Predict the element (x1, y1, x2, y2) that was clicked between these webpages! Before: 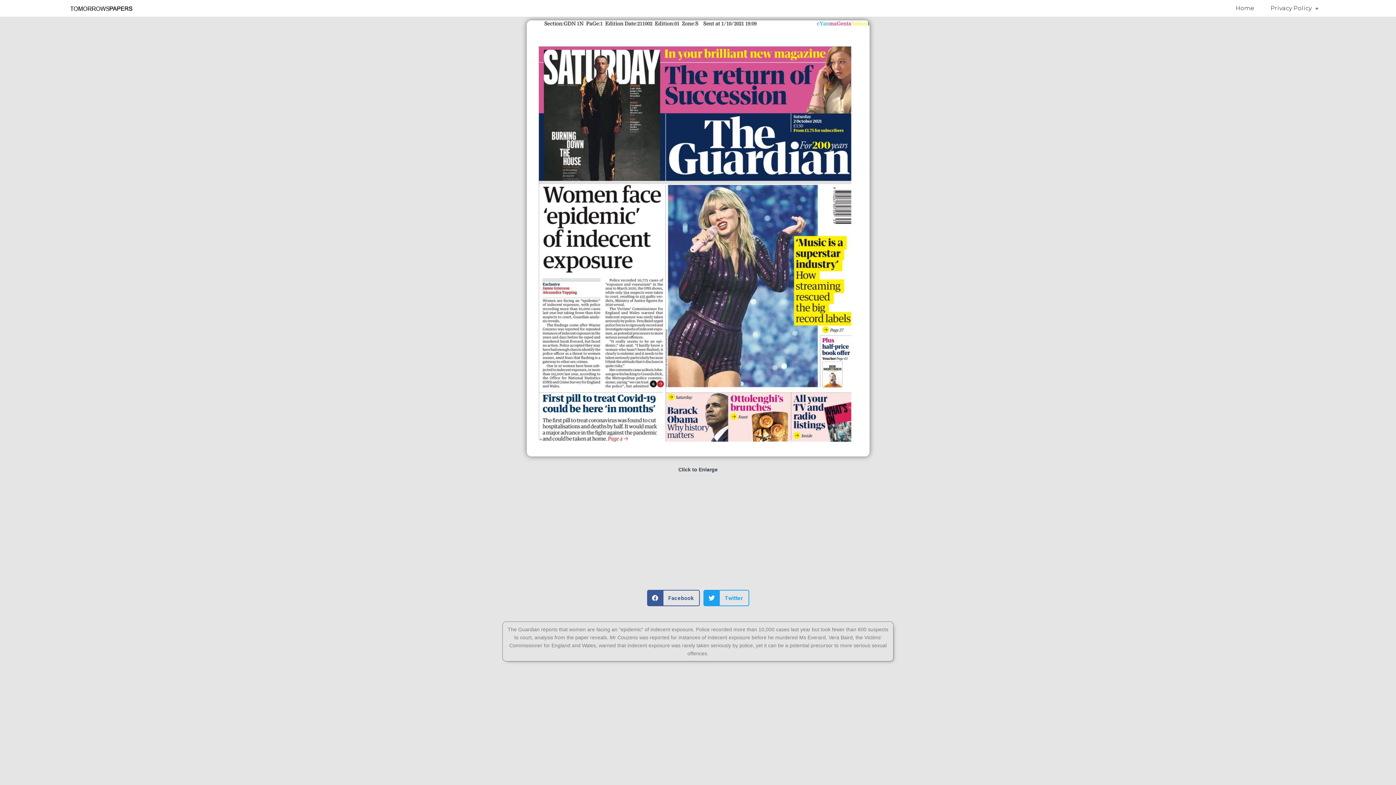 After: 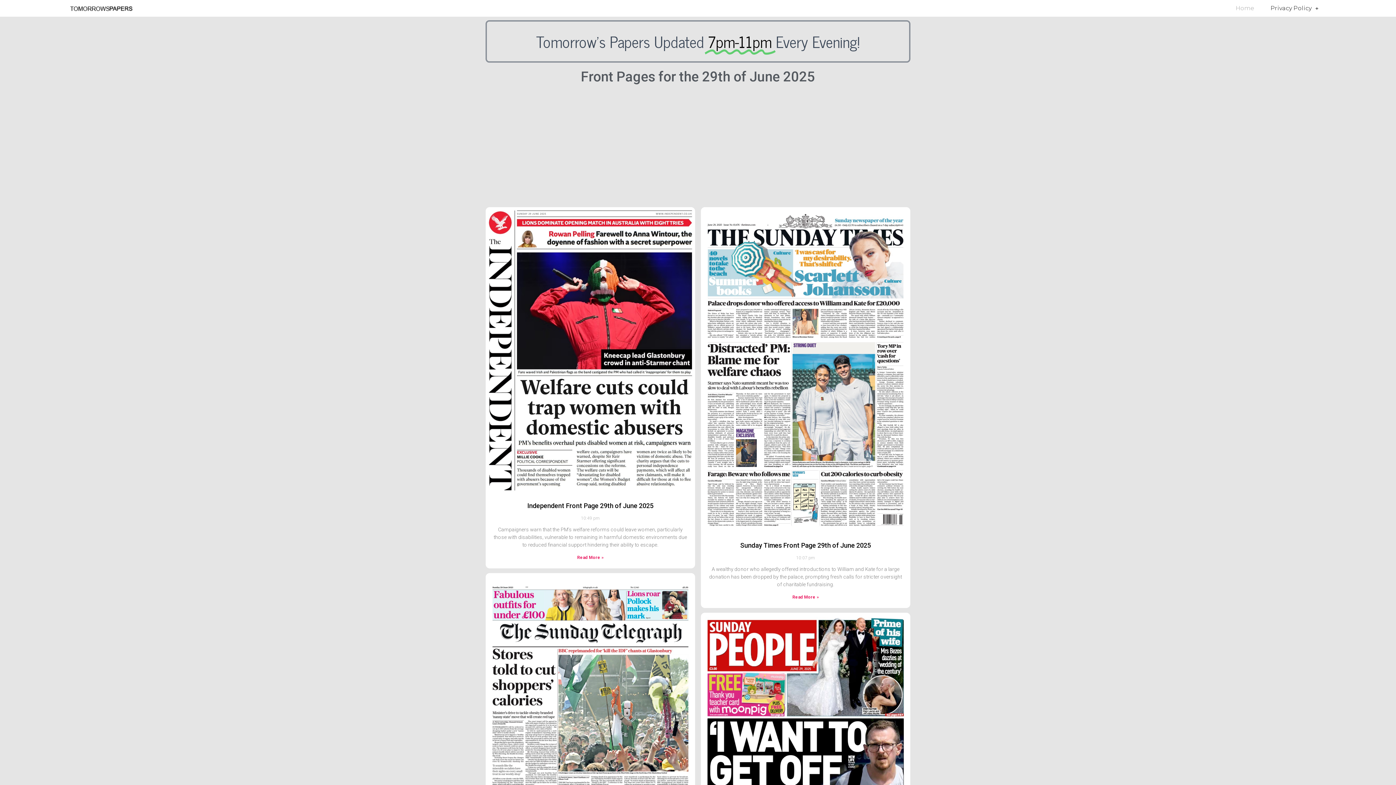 Action: bbox: (69, 4, 133, 12)